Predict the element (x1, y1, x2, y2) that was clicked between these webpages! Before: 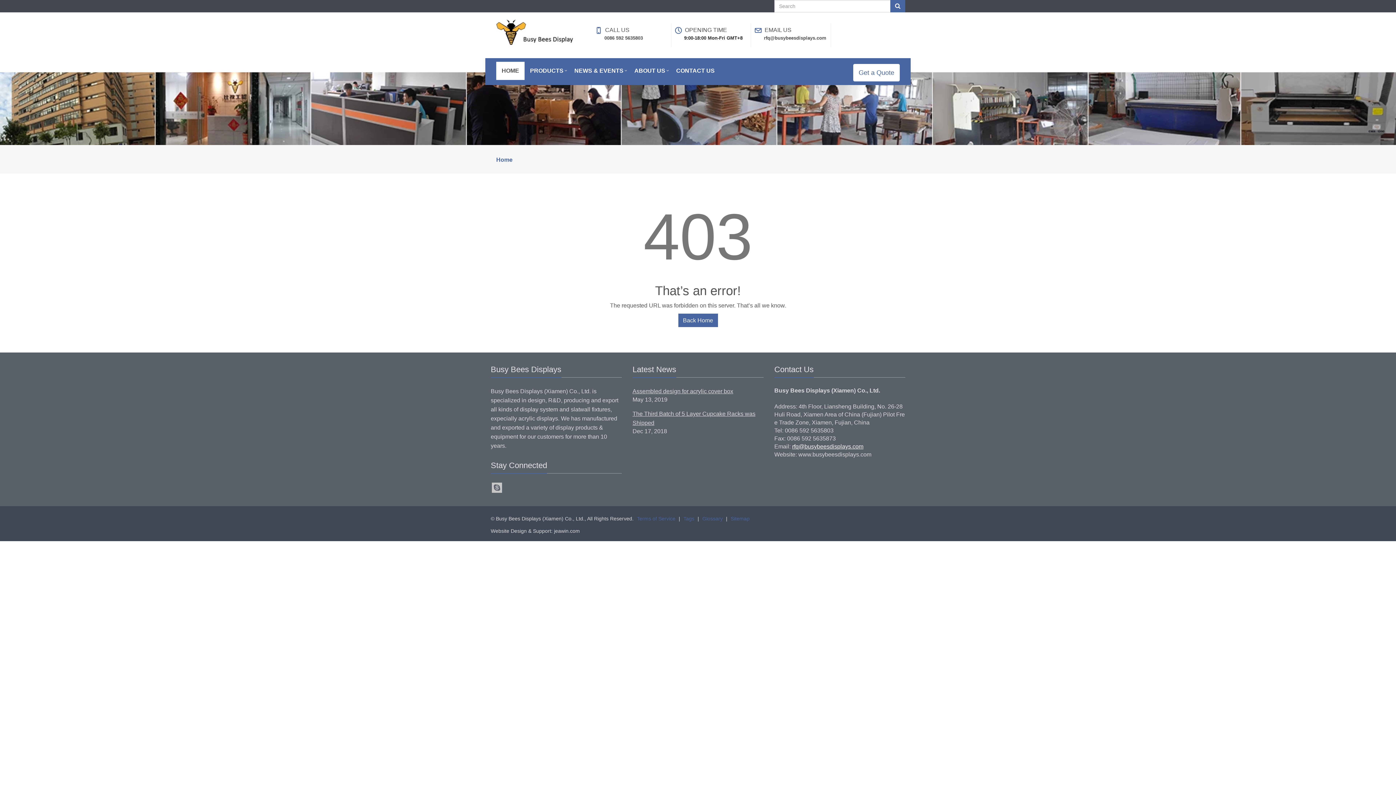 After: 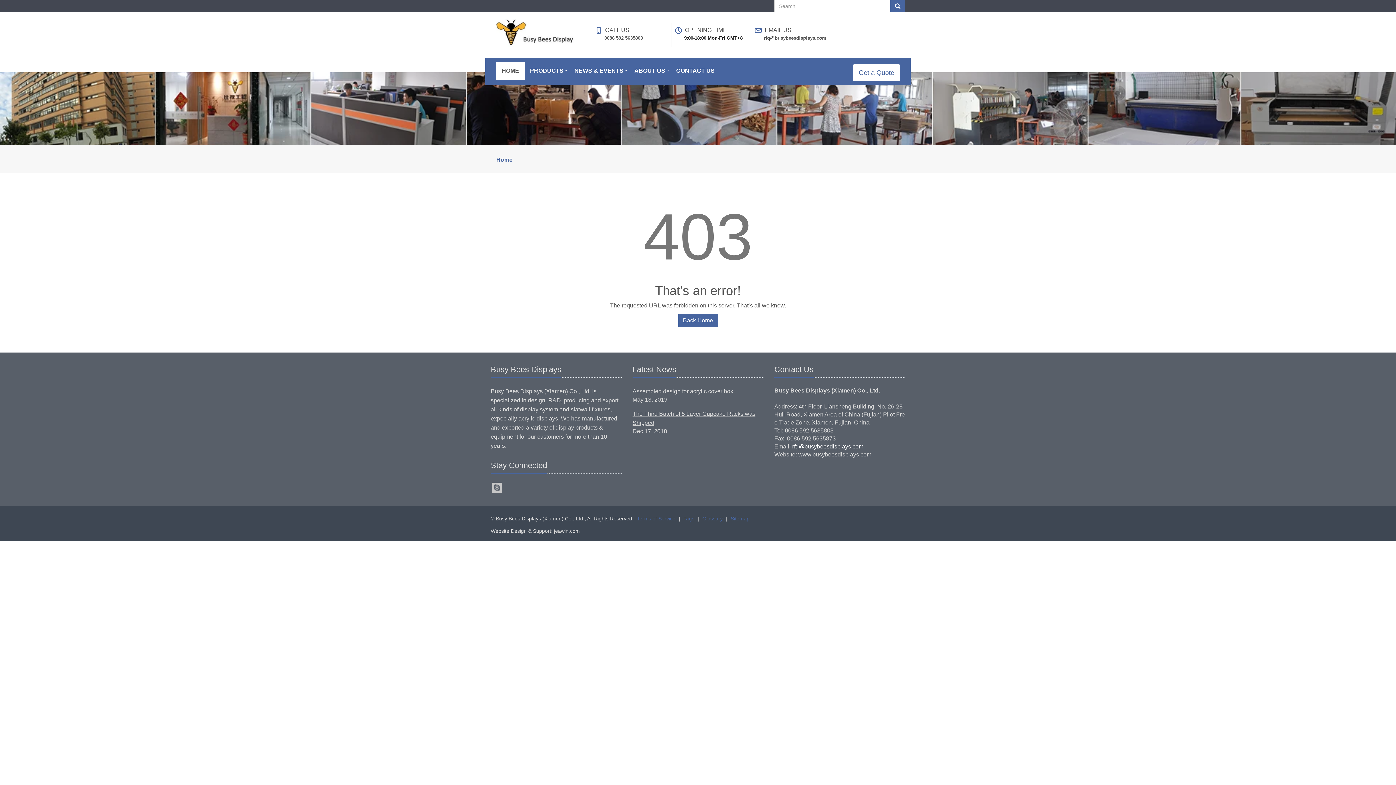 Action: bbox: (632, 409, 763, 427) label: The Third Batch of 5 Layer Cupcake Racks was Shipped